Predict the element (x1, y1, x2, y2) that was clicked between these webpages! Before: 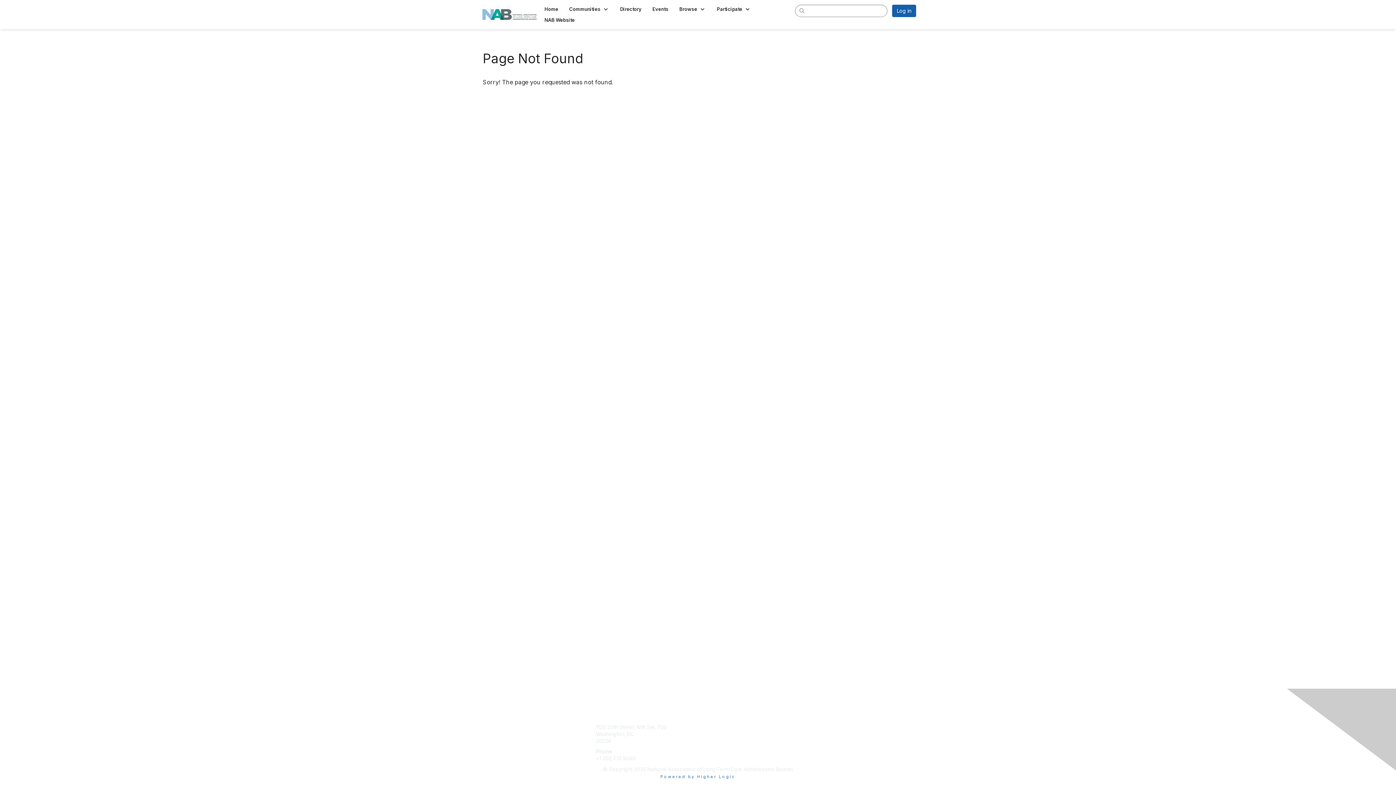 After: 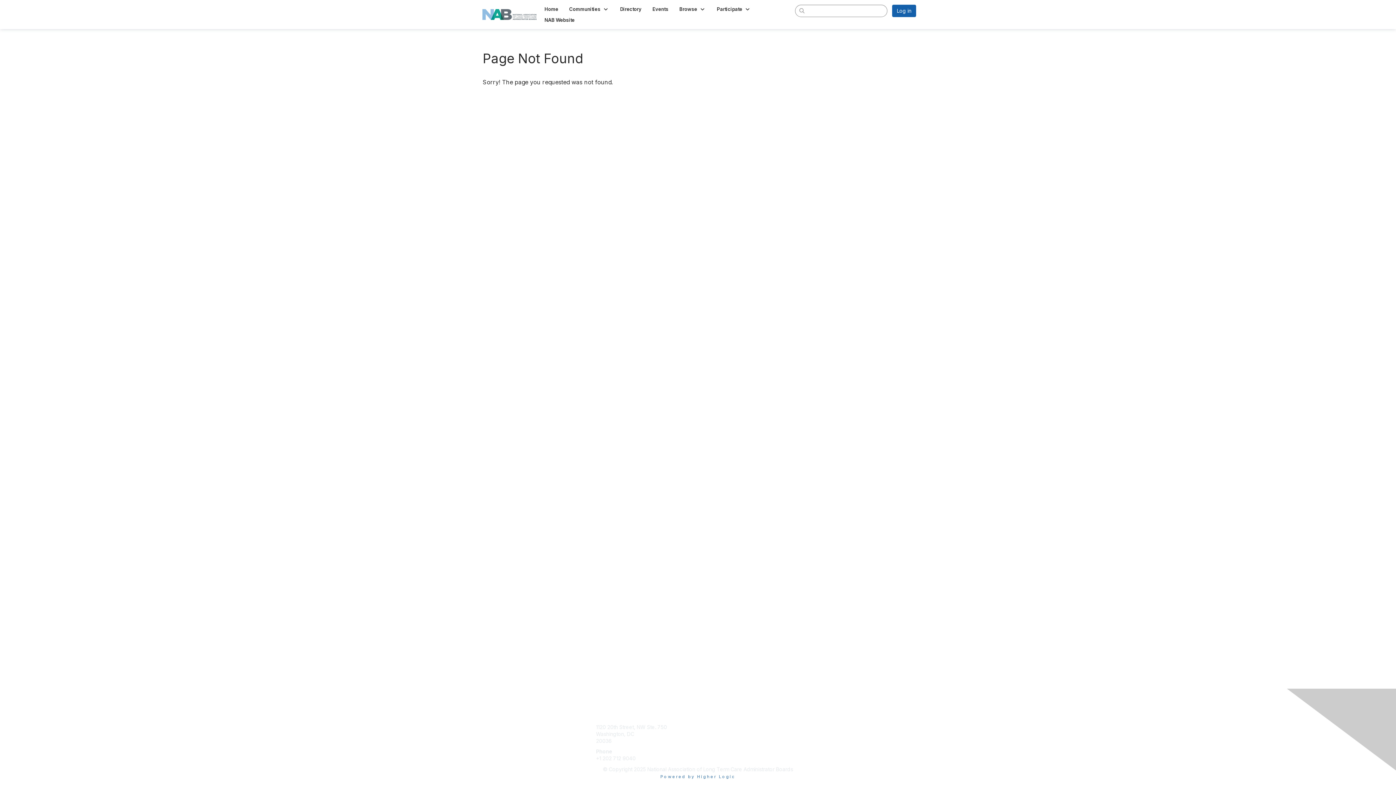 Action: bbox: (701, 745, 726, 751) label: About NAB